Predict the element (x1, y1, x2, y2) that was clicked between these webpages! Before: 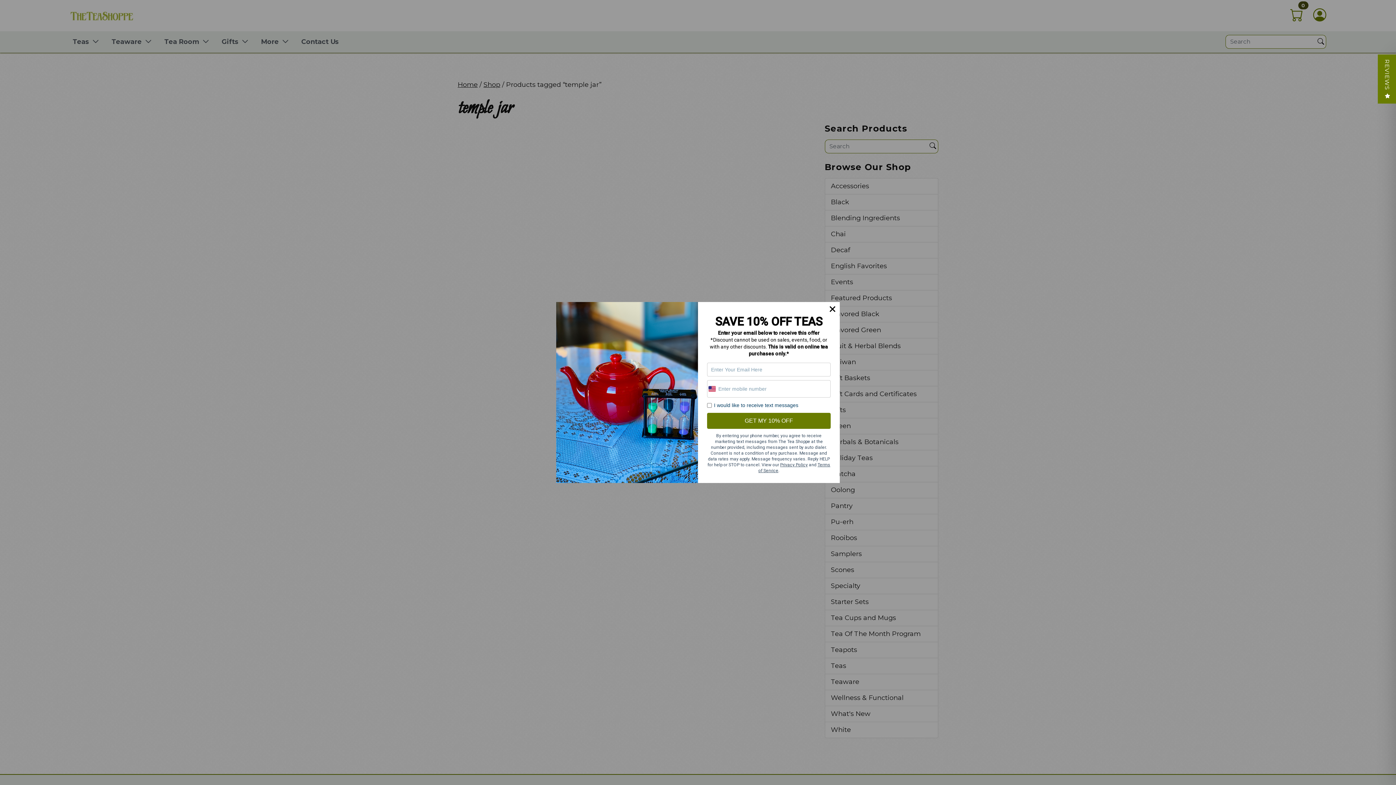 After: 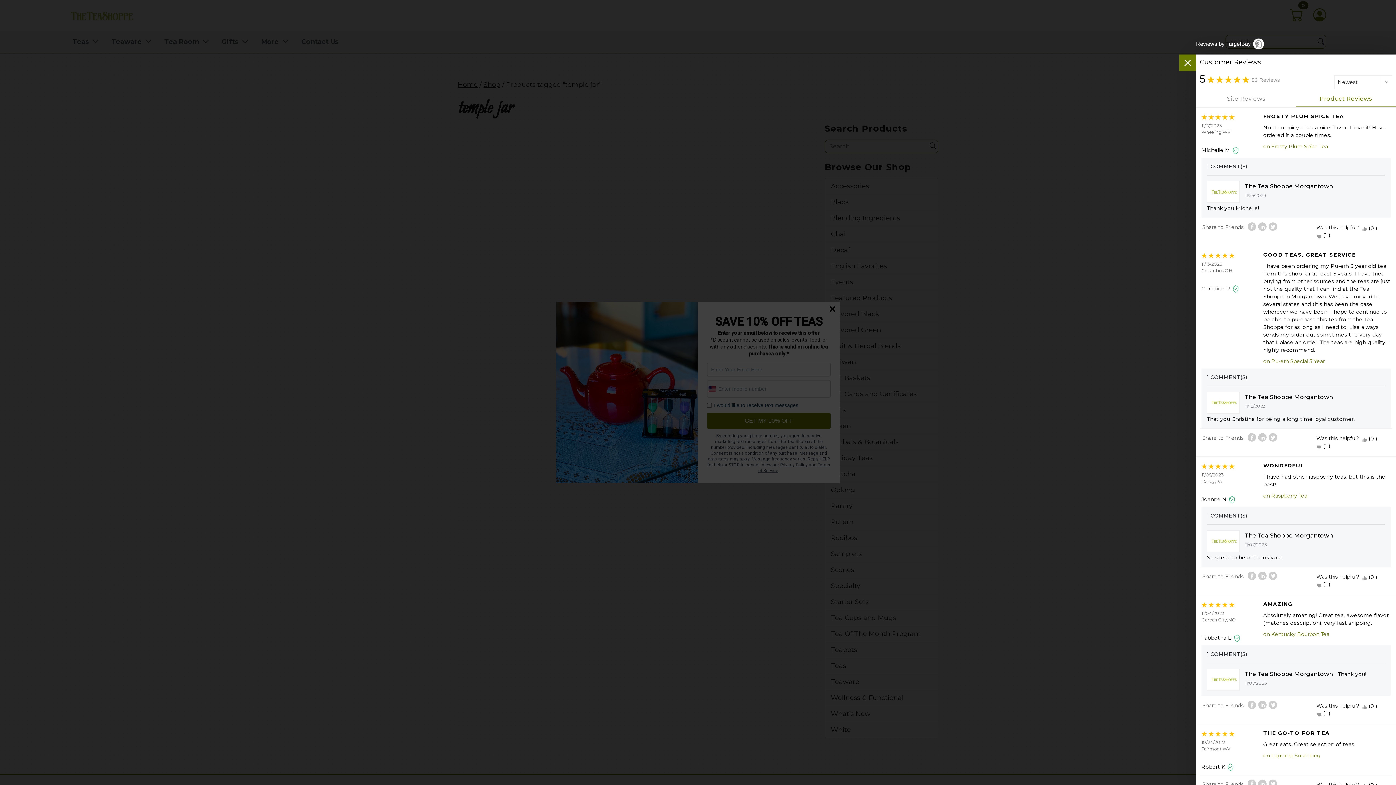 Action: label: REVIEWS bbox: (1378, 54, 1396, 103)